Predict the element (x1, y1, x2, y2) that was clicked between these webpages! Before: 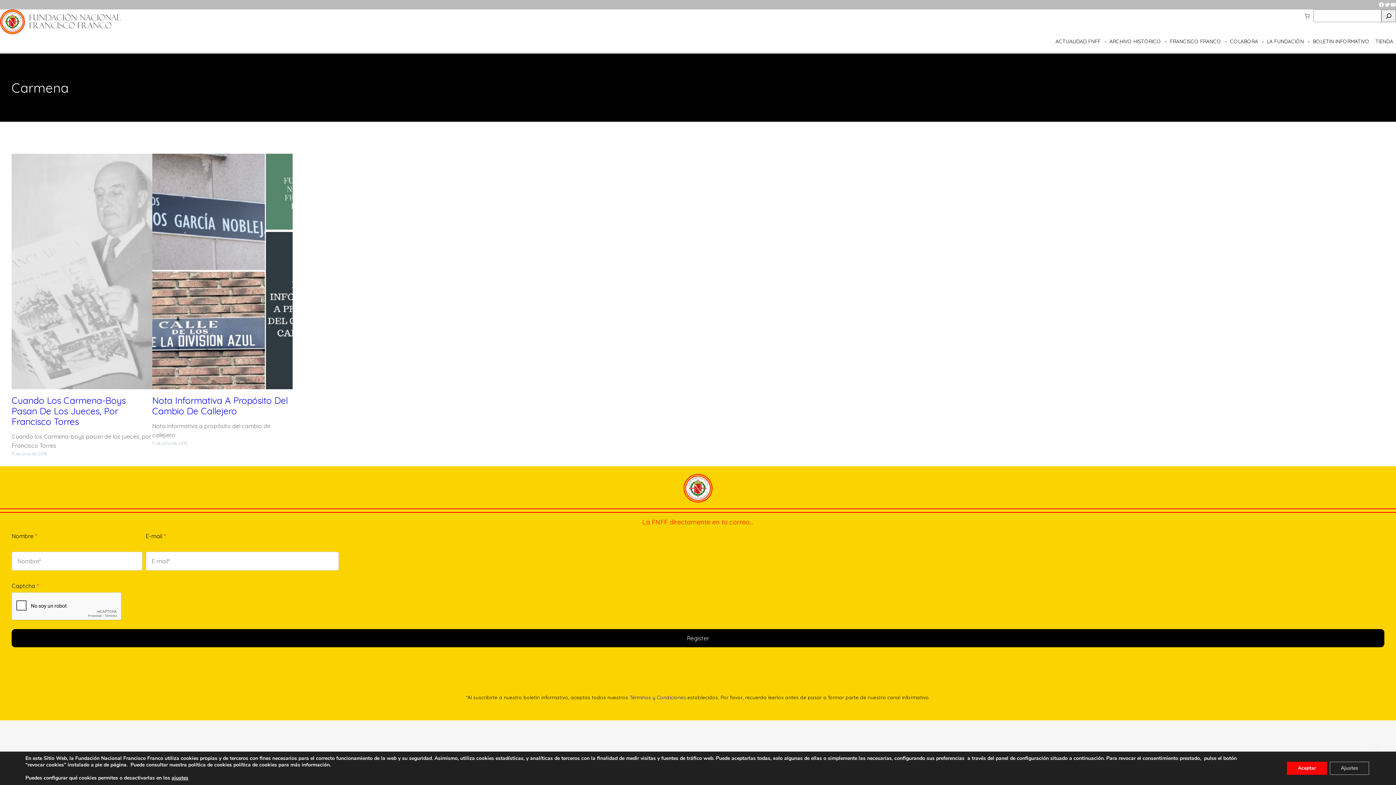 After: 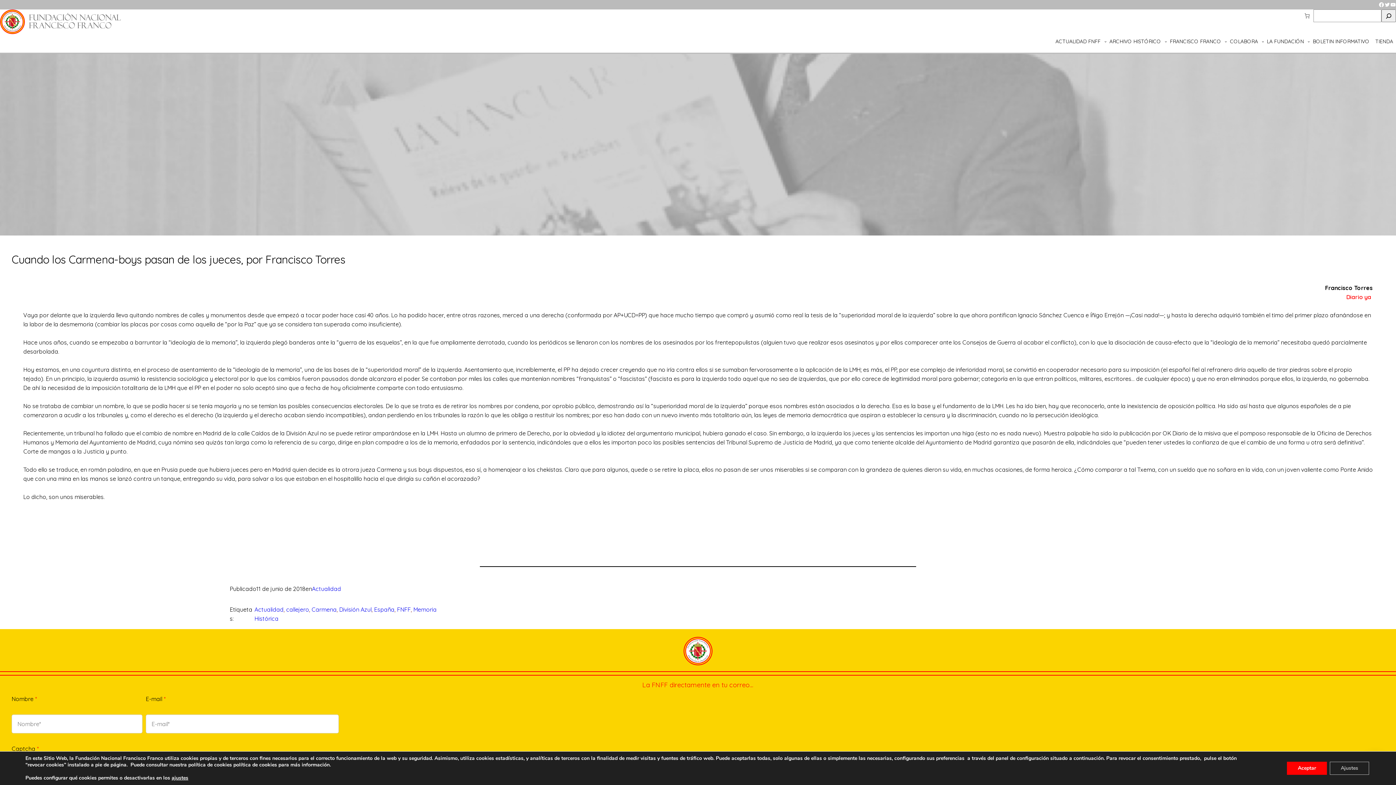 Action: label: Cuando Los Carmena-Boys Pasan De Los Jueces, Por Francisco Torres bbox: (11, 394, 125, 427)